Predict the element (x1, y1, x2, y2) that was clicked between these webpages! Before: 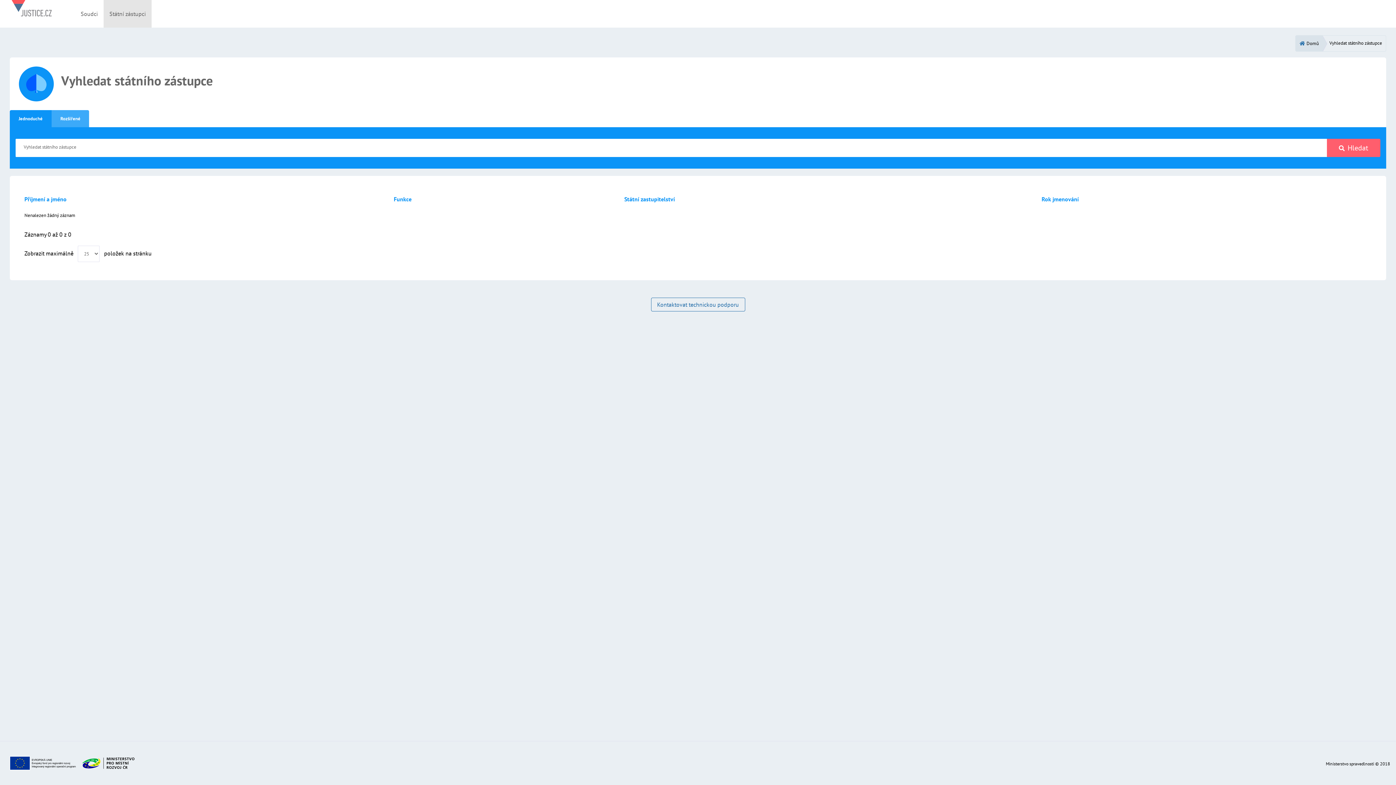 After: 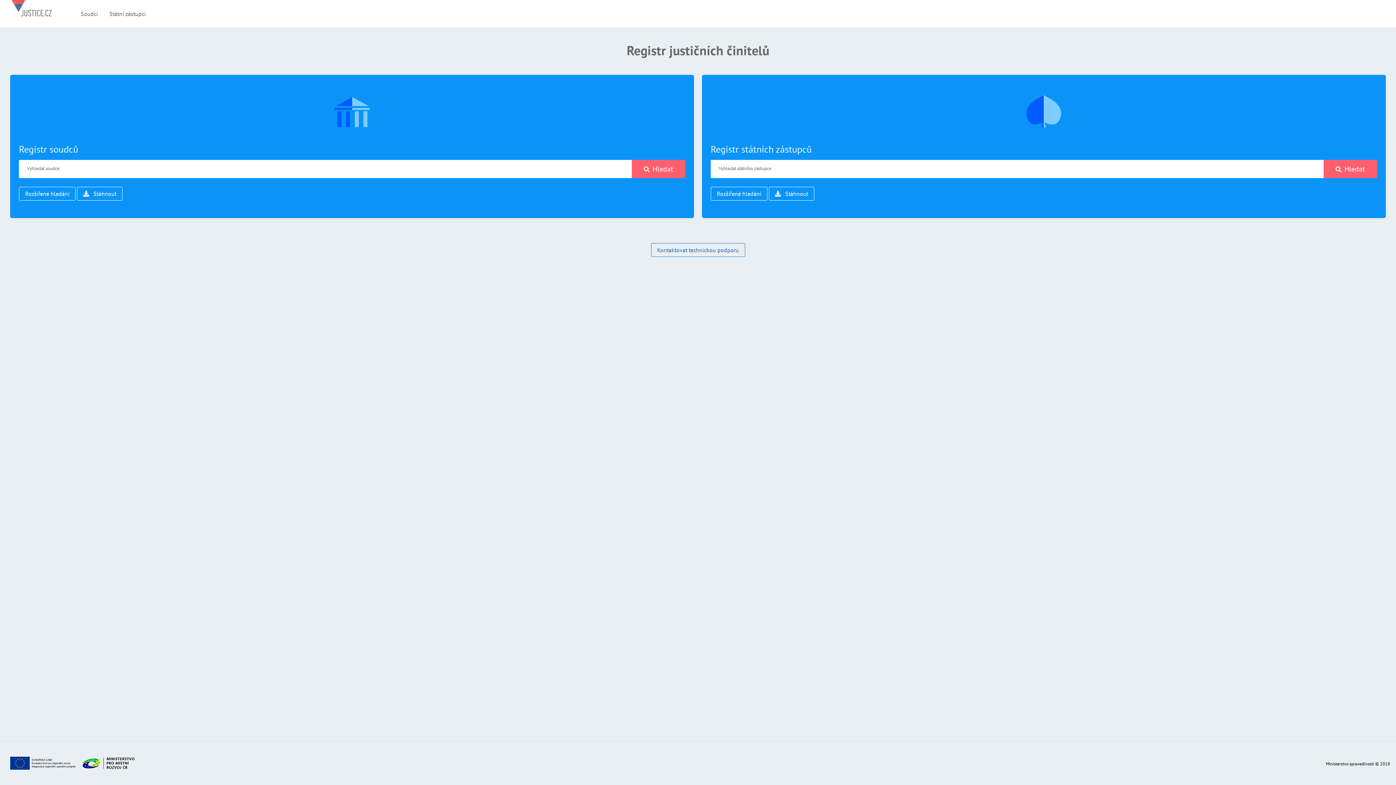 Action: bbox: (11, 0, 51, 27)